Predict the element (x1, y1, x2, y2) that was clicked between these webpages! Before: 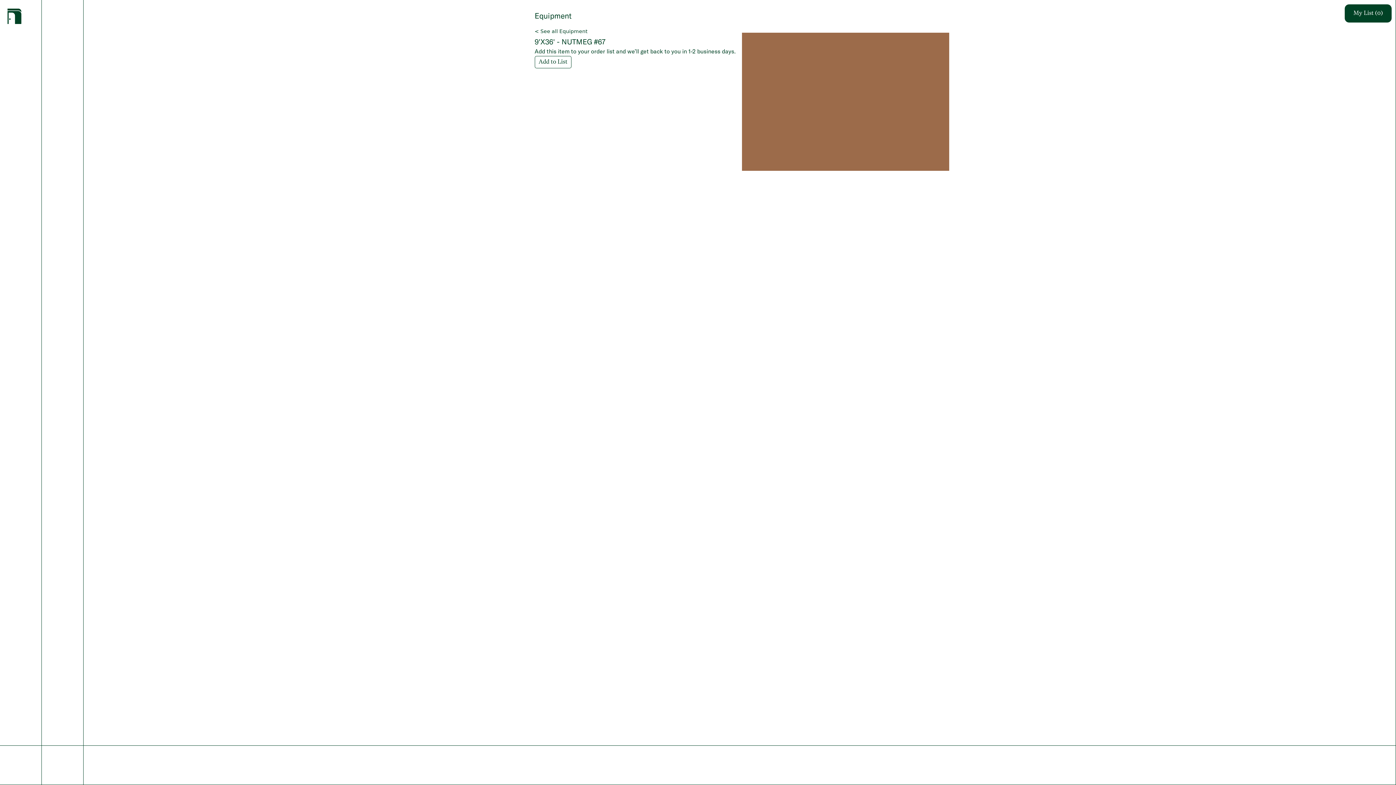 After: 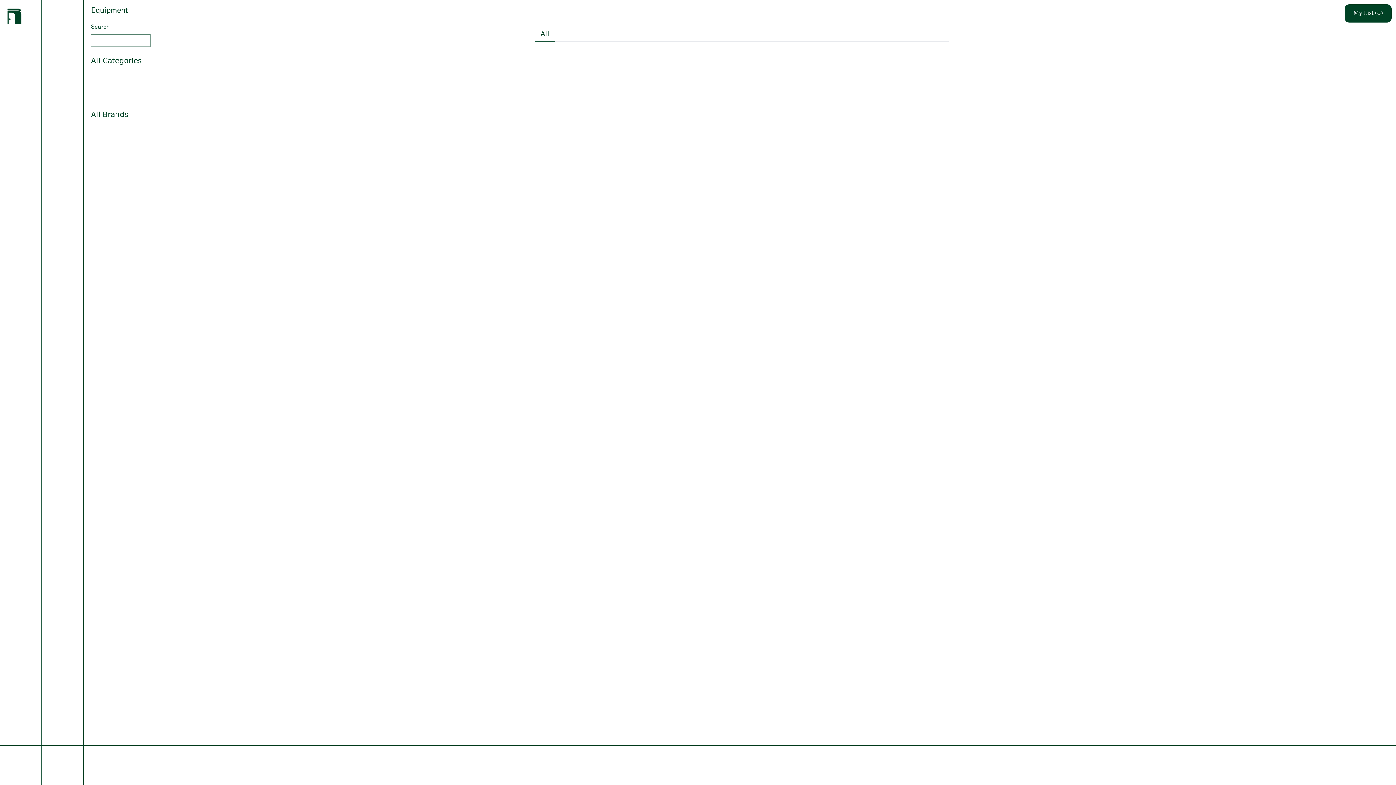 Action: label: < See all Equipment bbox: (534, 27, 587, 34)